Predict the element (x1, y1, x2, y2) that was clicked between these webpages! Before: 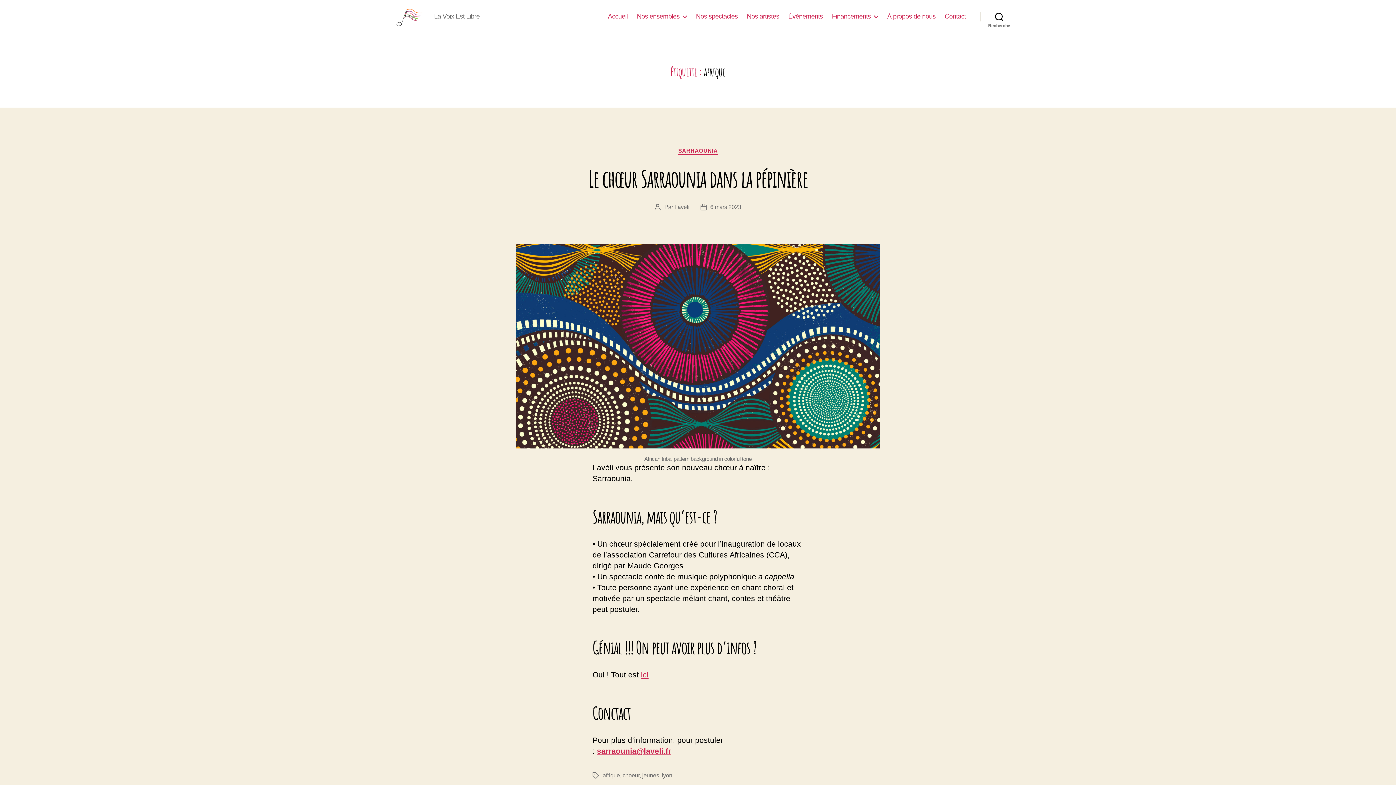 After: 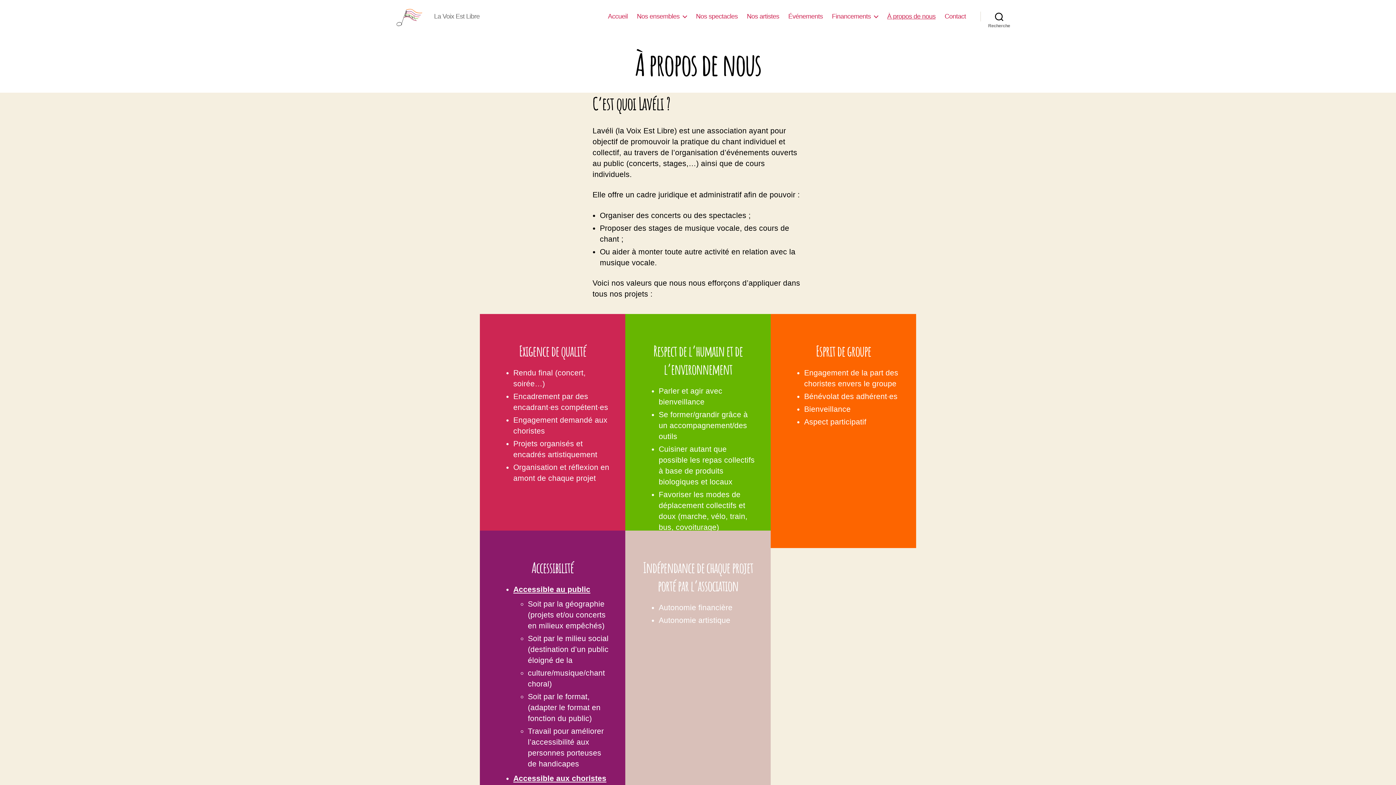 Action: label: À propos de nous bbox: (887, 12, 935, 20)